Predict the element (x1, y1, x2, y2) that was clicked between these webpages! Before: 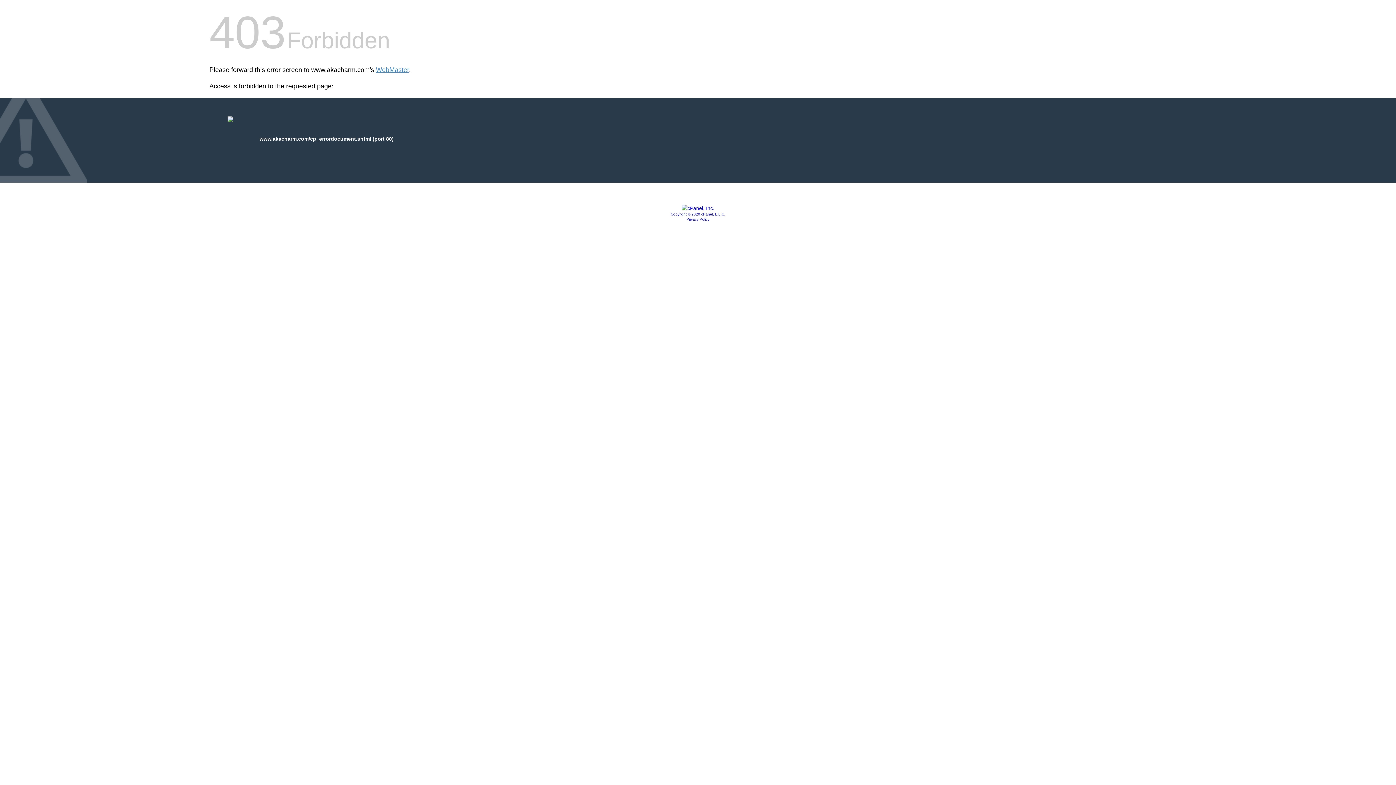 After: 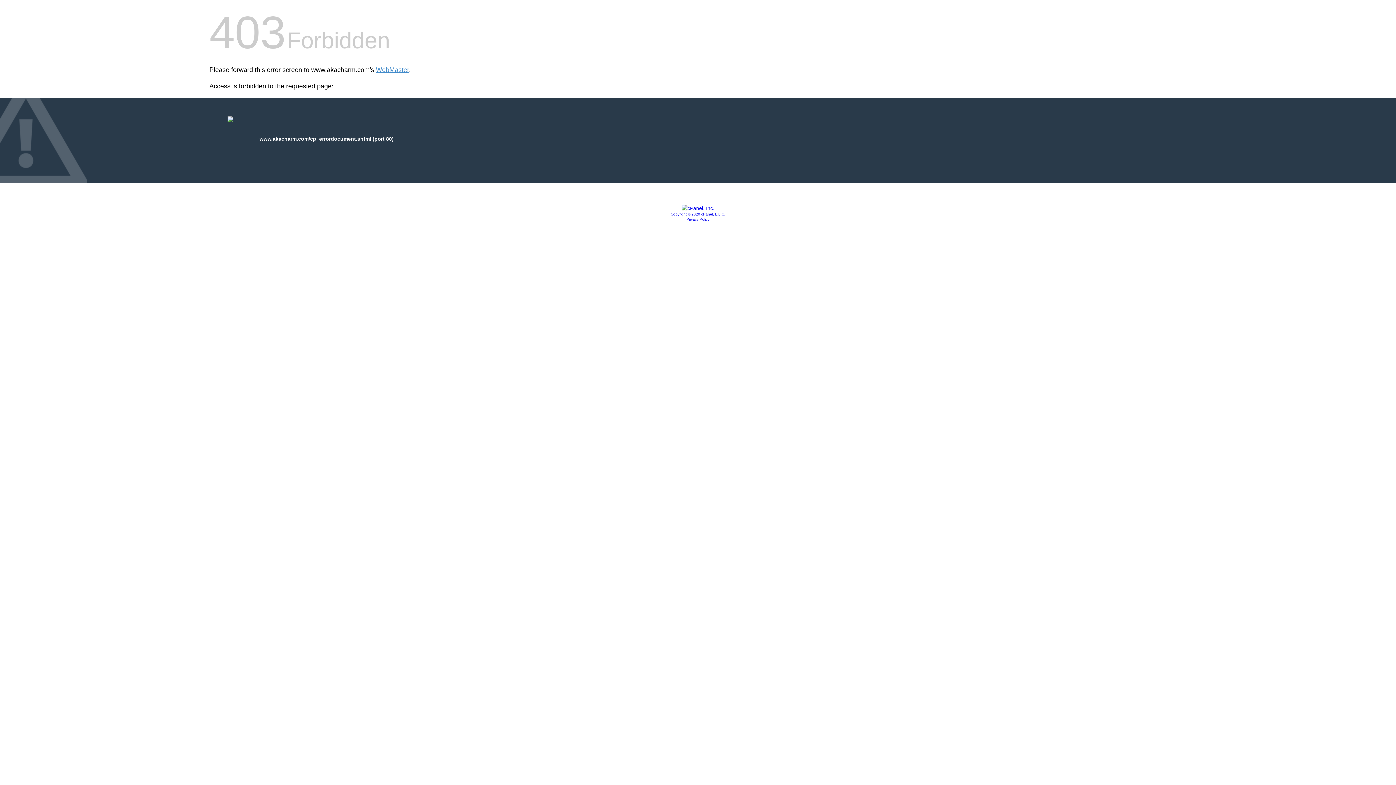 Action: bbox: (681, 205, 714, 211)